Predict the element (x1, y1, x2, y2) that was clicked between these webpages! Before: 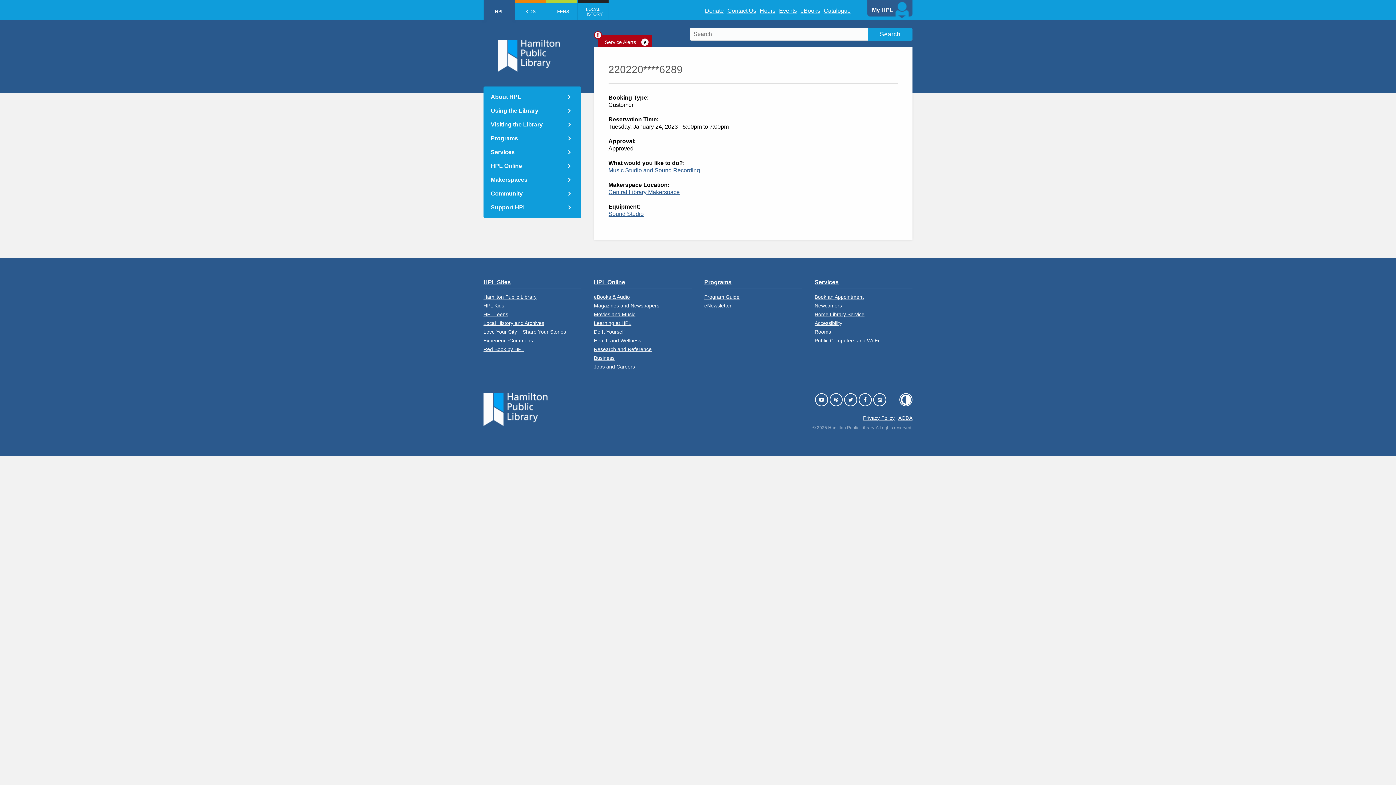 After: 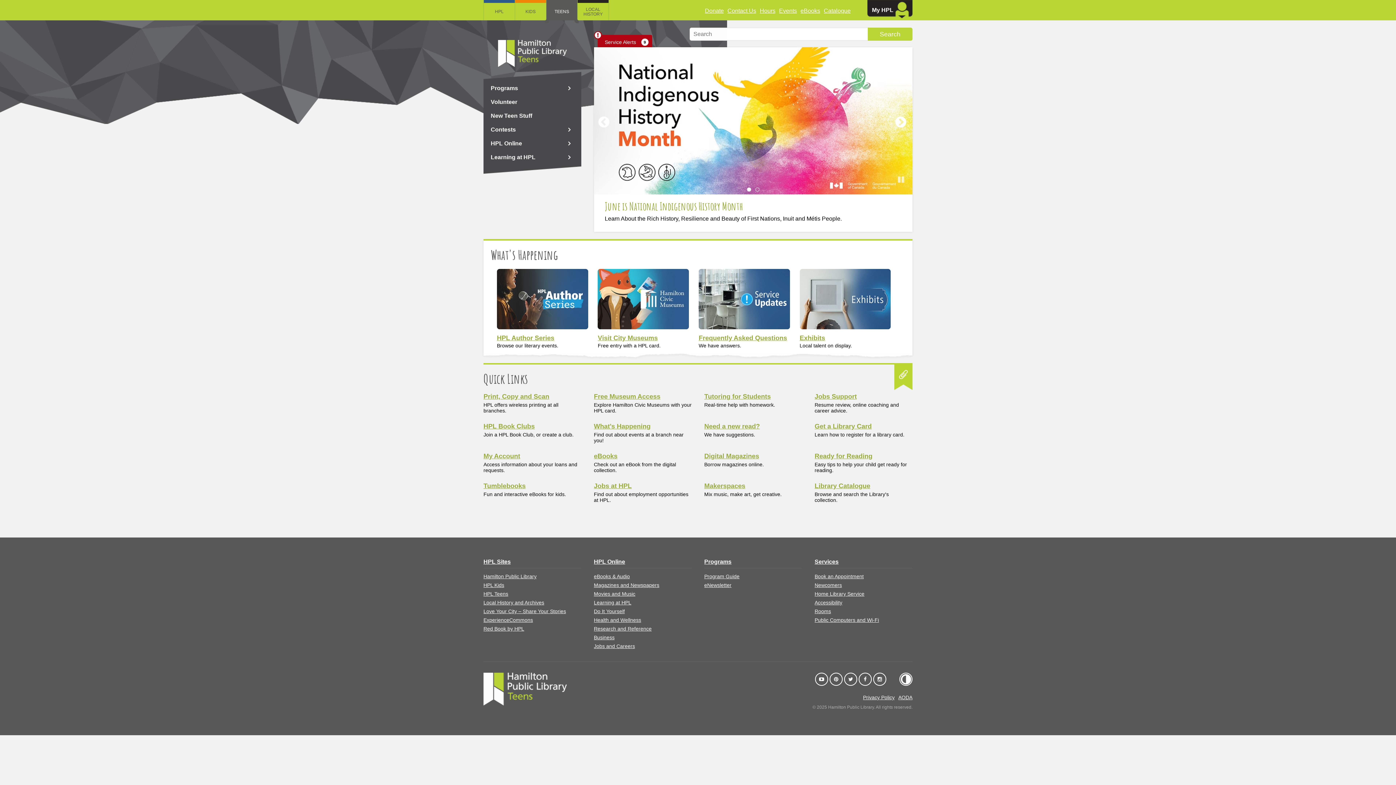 Action: label: TEENS bbox: (546, 0, 577, 20)